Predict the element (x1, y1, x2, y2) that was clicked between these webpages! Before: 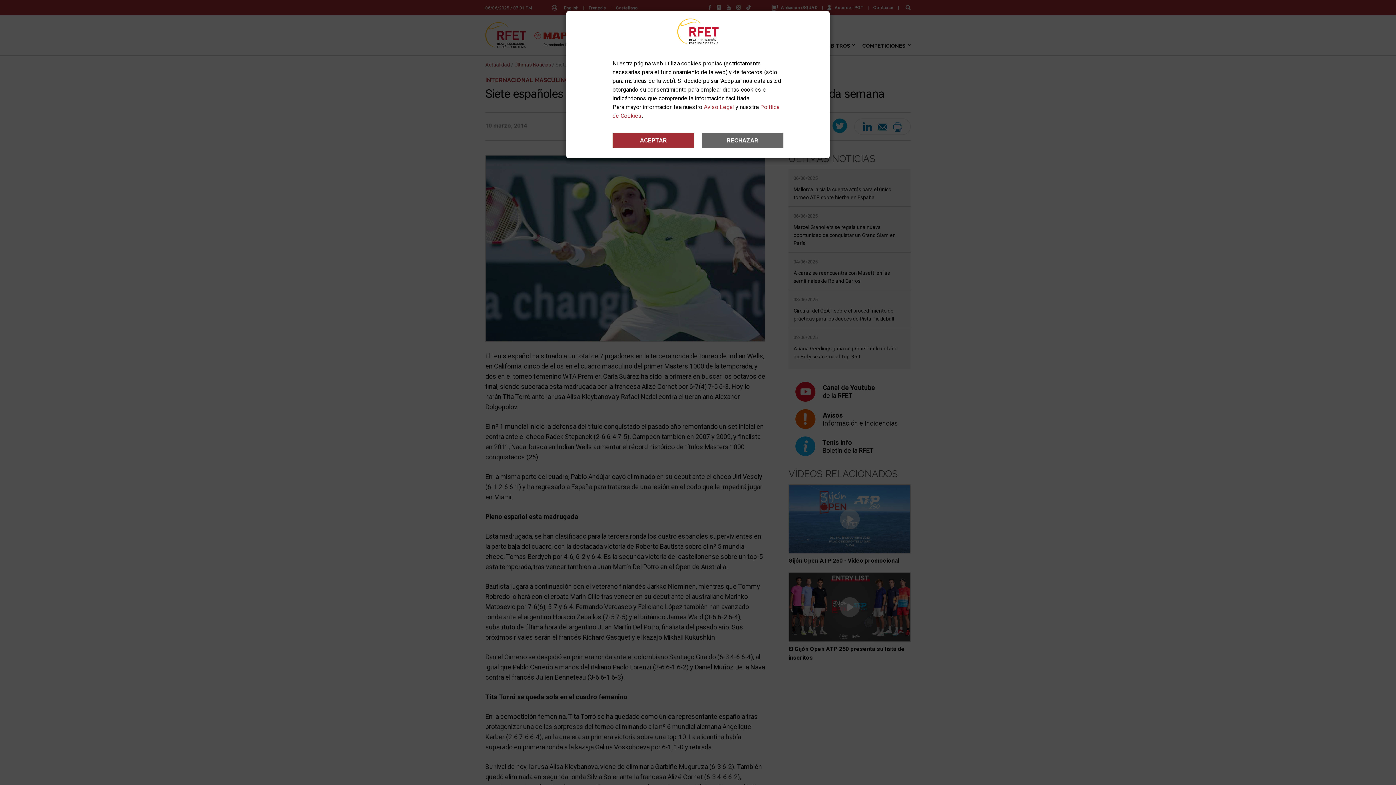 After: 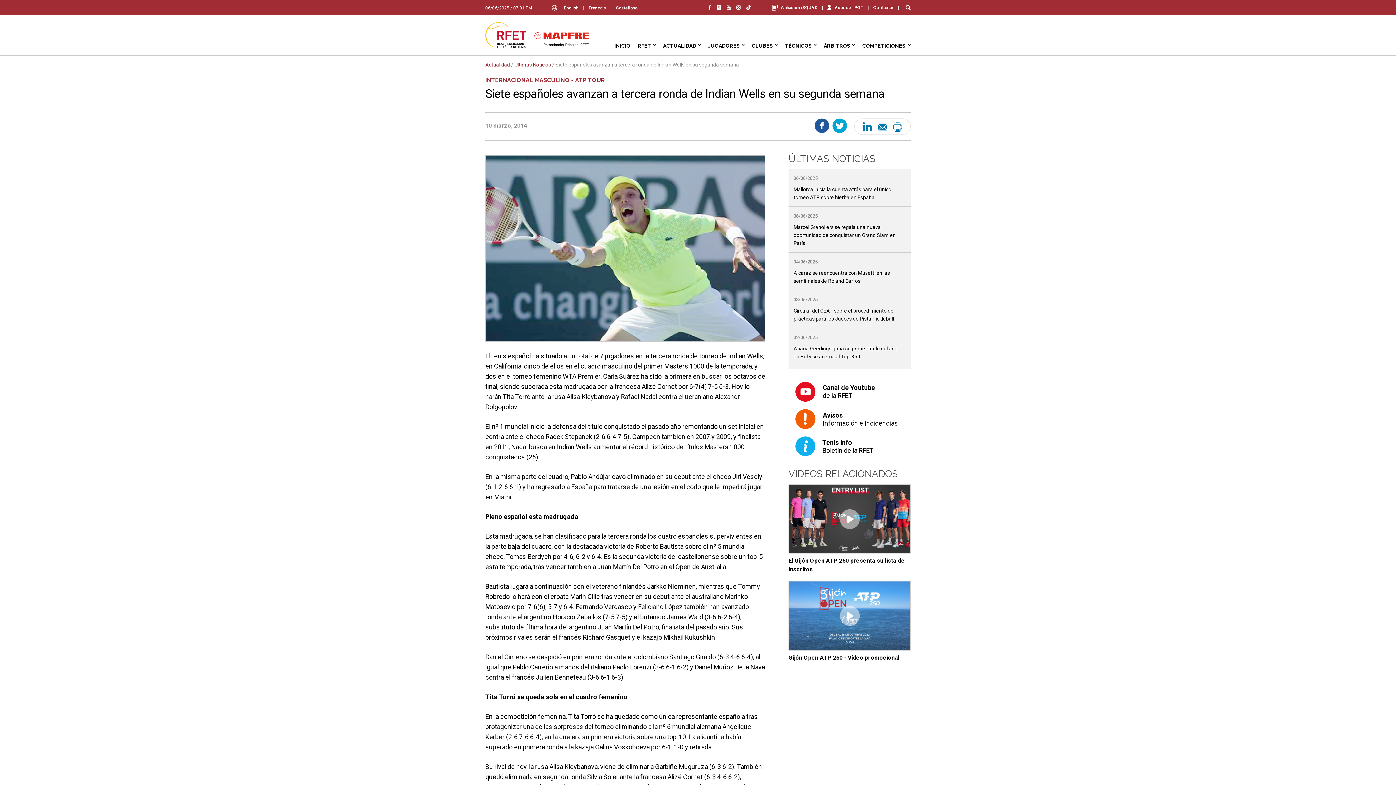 Action: bbox: (612, 132, 694, 148) label: ACEPTAR